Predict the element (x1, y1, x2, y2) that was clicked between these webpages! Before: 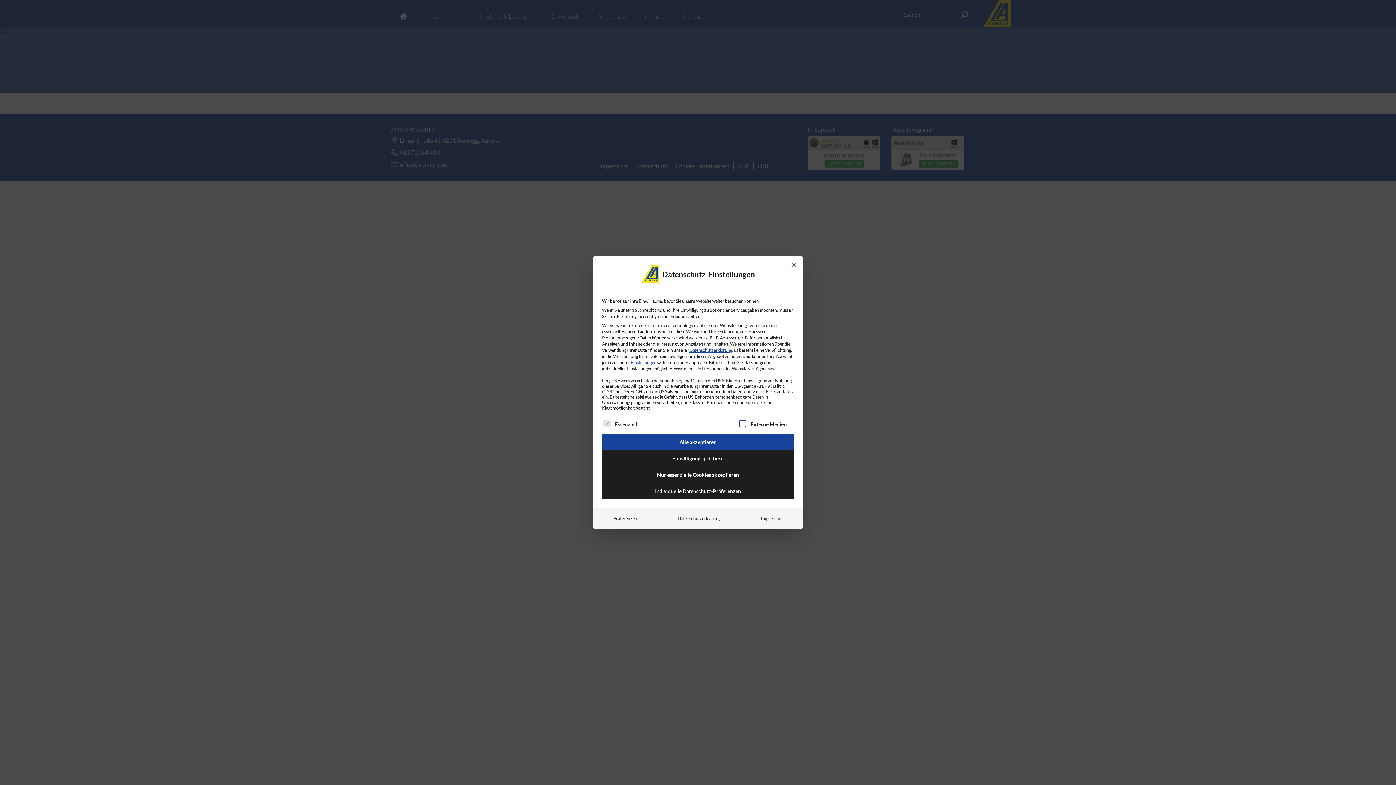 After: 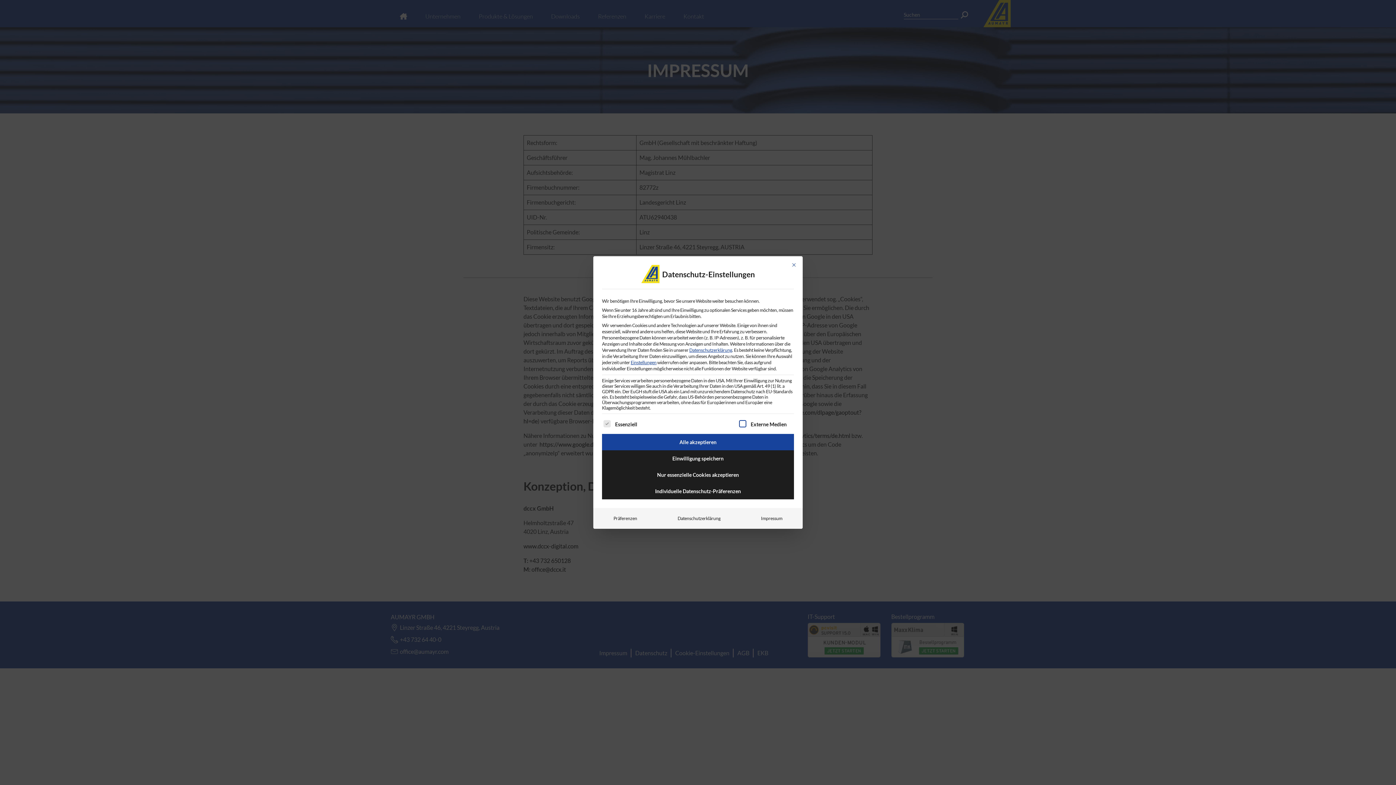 Action: bbox: (755, 512, 788, 524) label: Impressum